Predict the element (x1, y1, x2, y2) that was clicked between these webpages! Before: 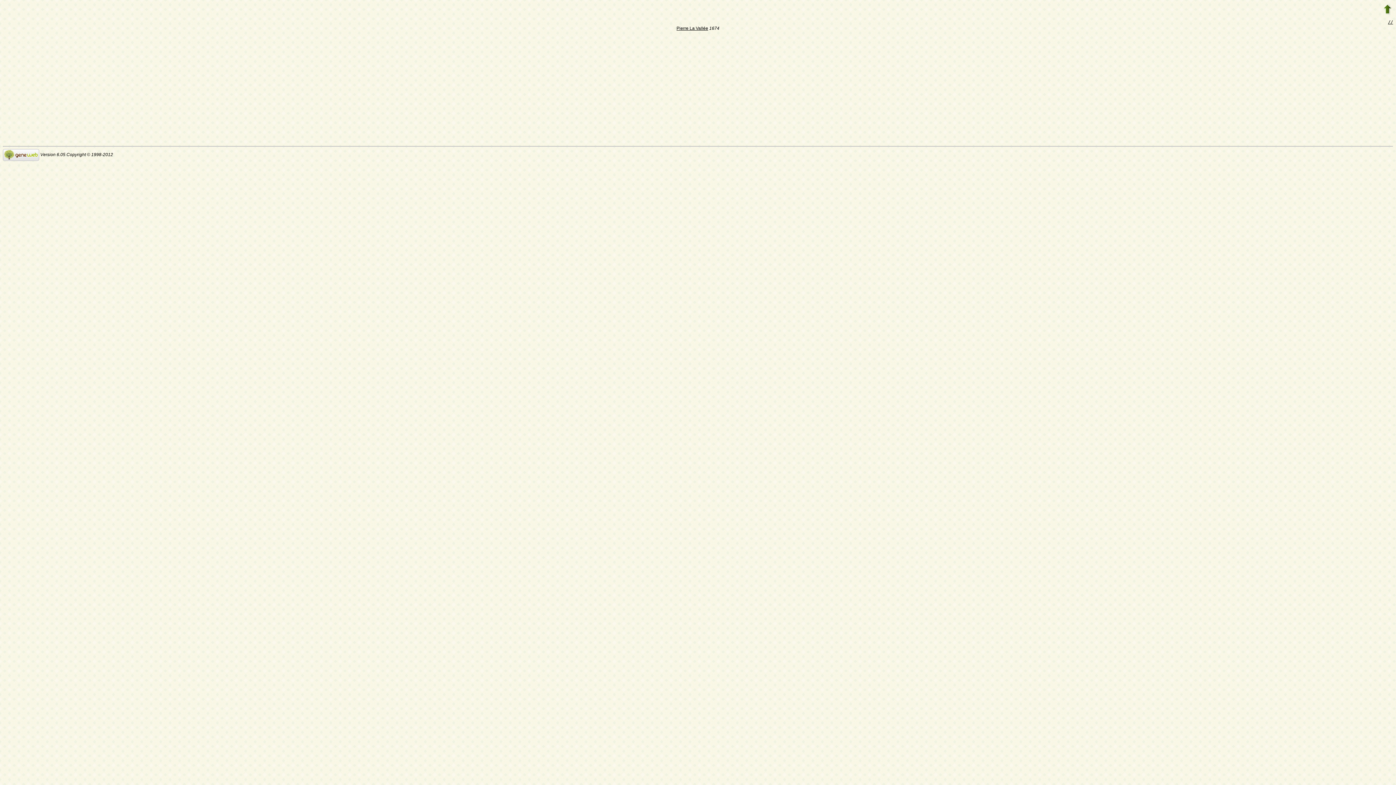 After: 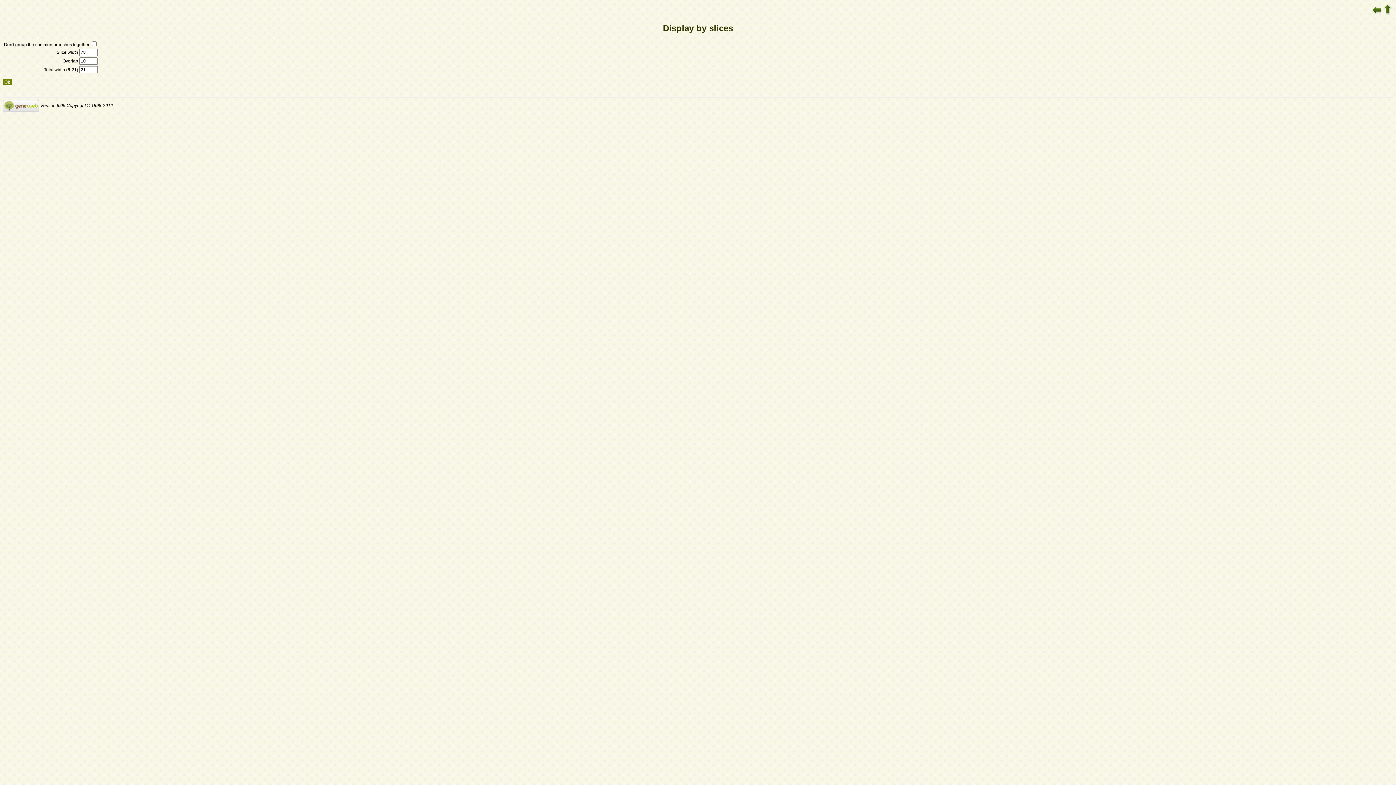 Action: label: // bbox: (1388, 19, 1393, 24)